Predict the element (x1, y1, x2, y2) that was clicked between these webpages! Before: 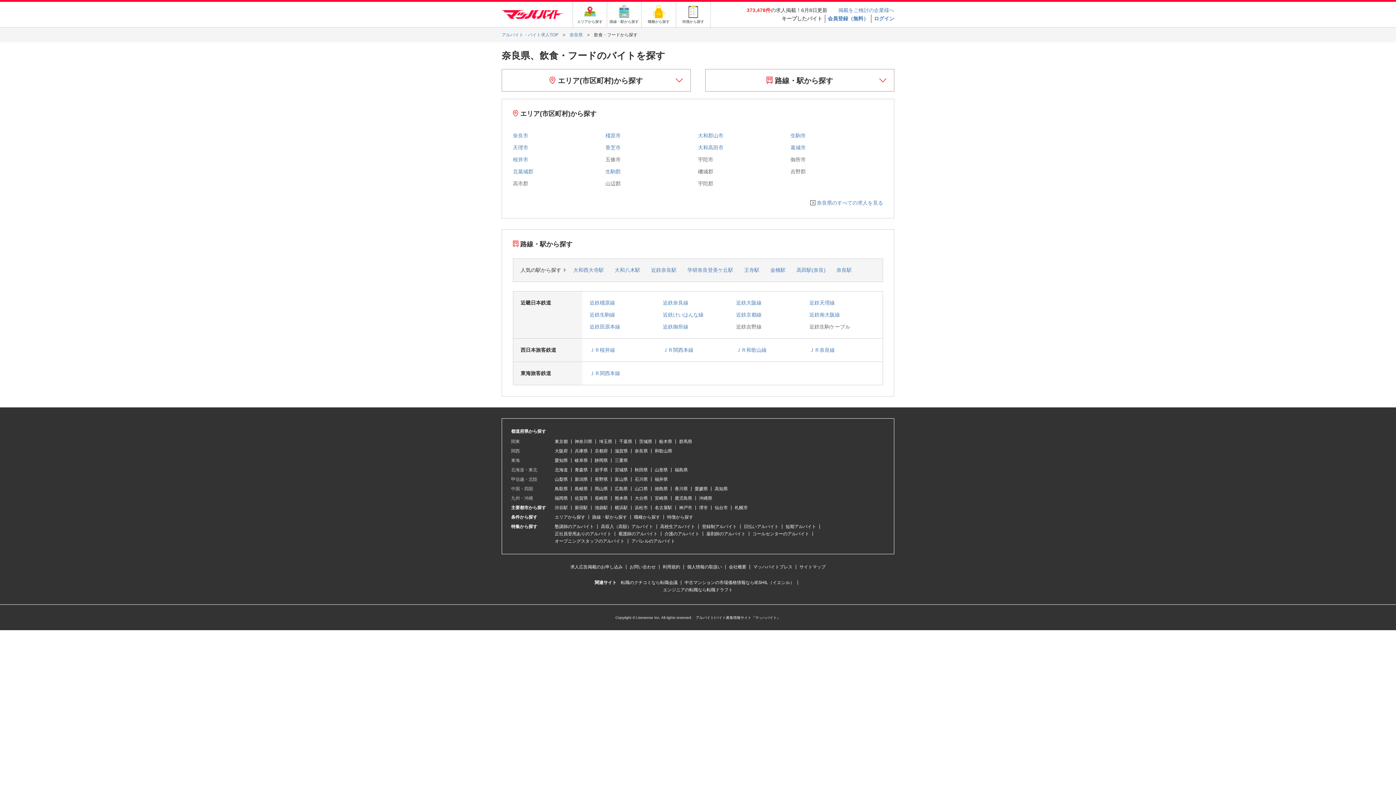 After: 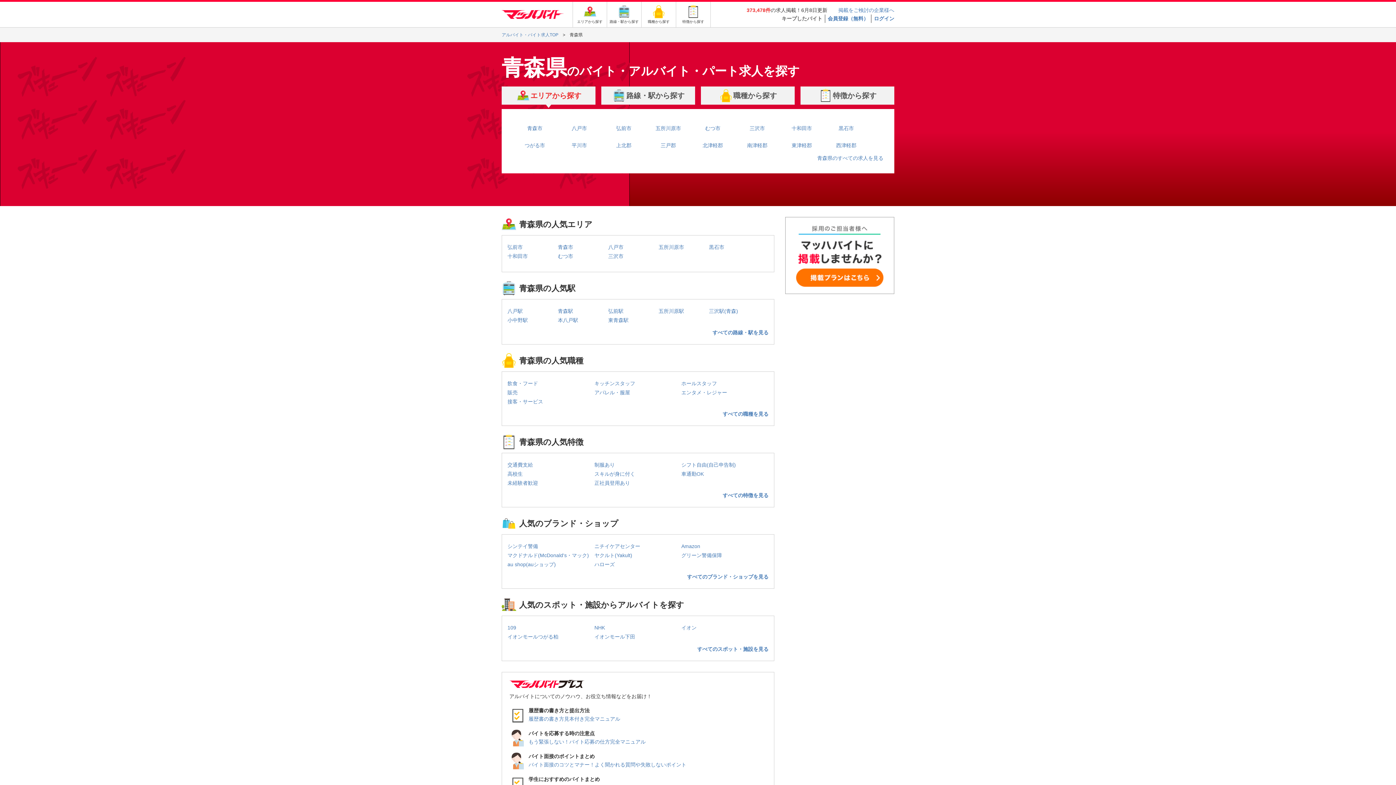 Action: bbox: (574, 467, 588, 472) label: 青森県